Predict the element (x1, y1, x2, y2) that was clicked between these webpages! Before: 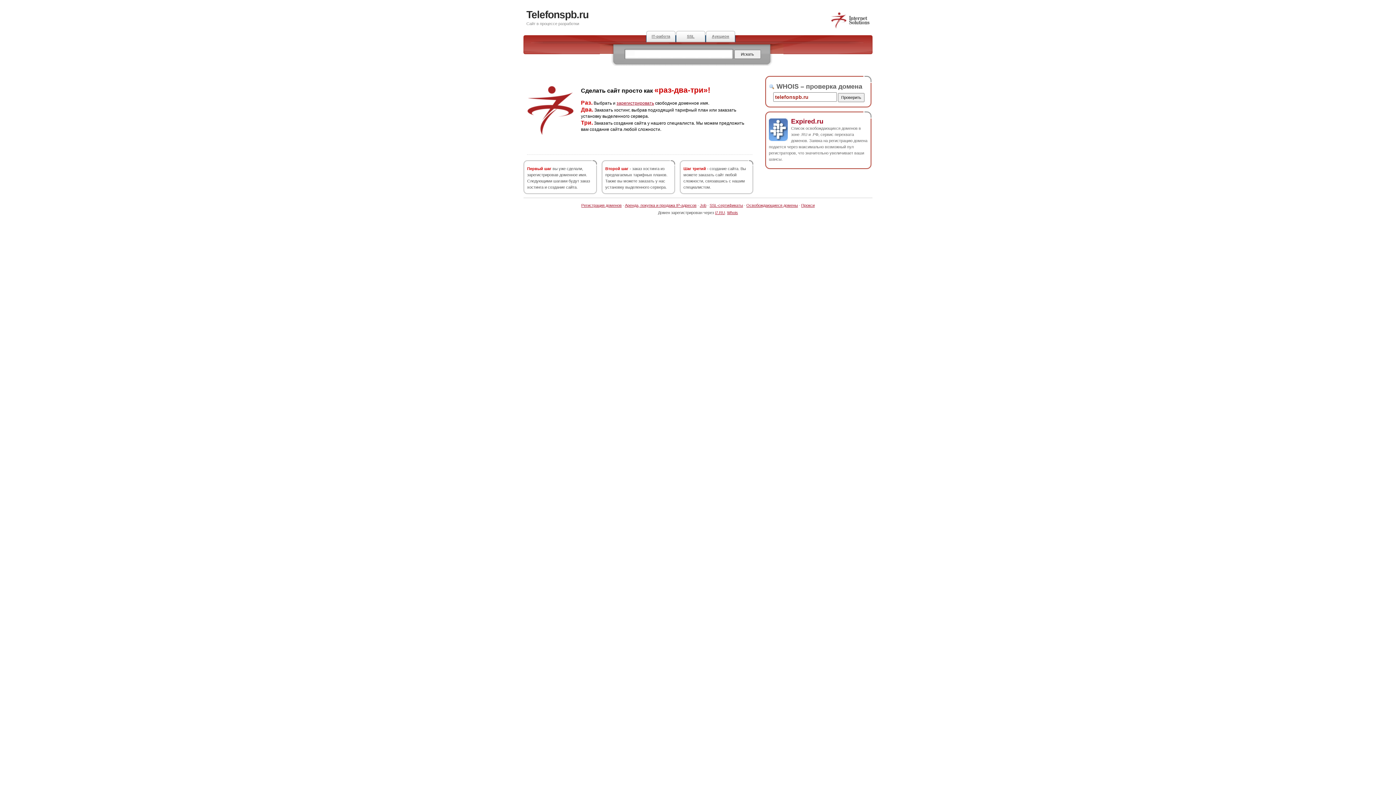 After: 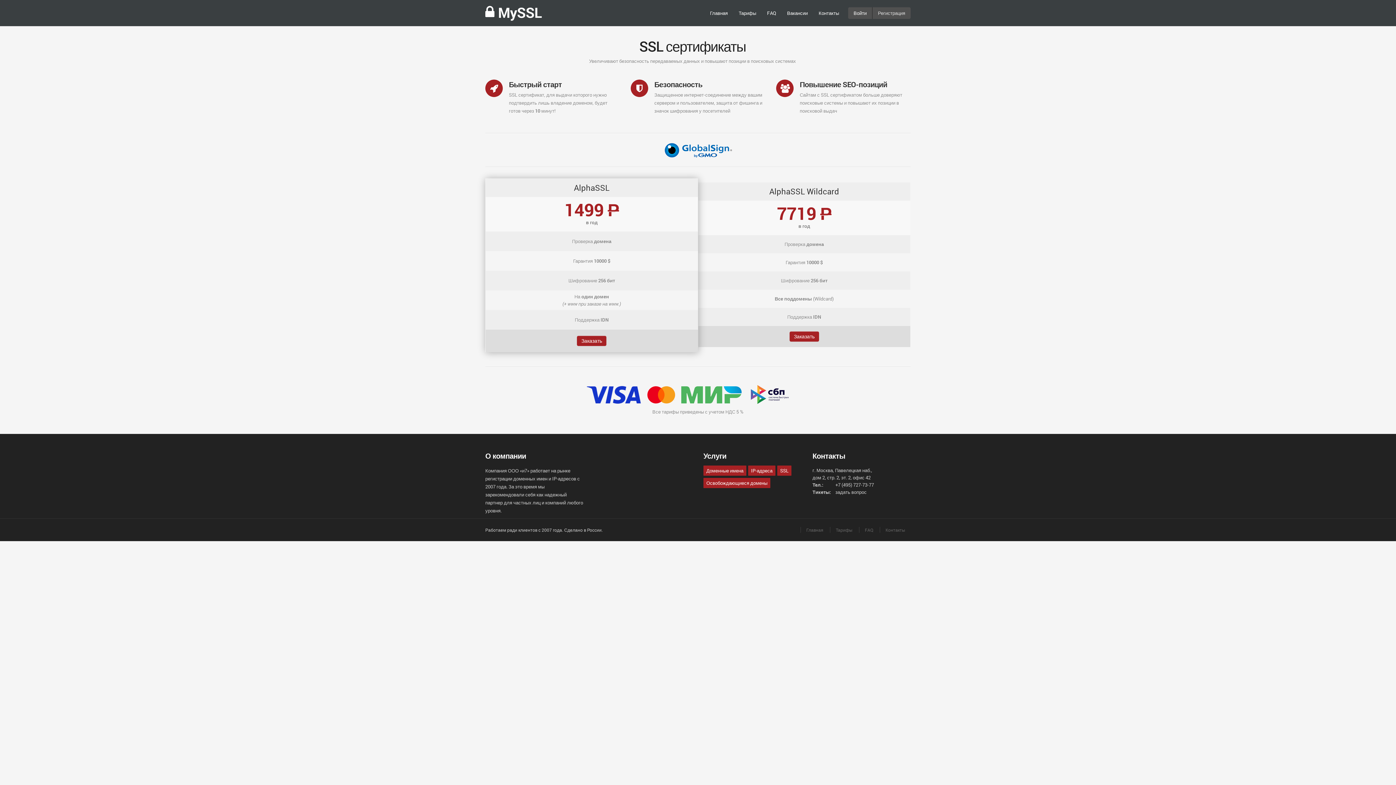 Action: bbox: (676, 30, 705, 42) label: SSL